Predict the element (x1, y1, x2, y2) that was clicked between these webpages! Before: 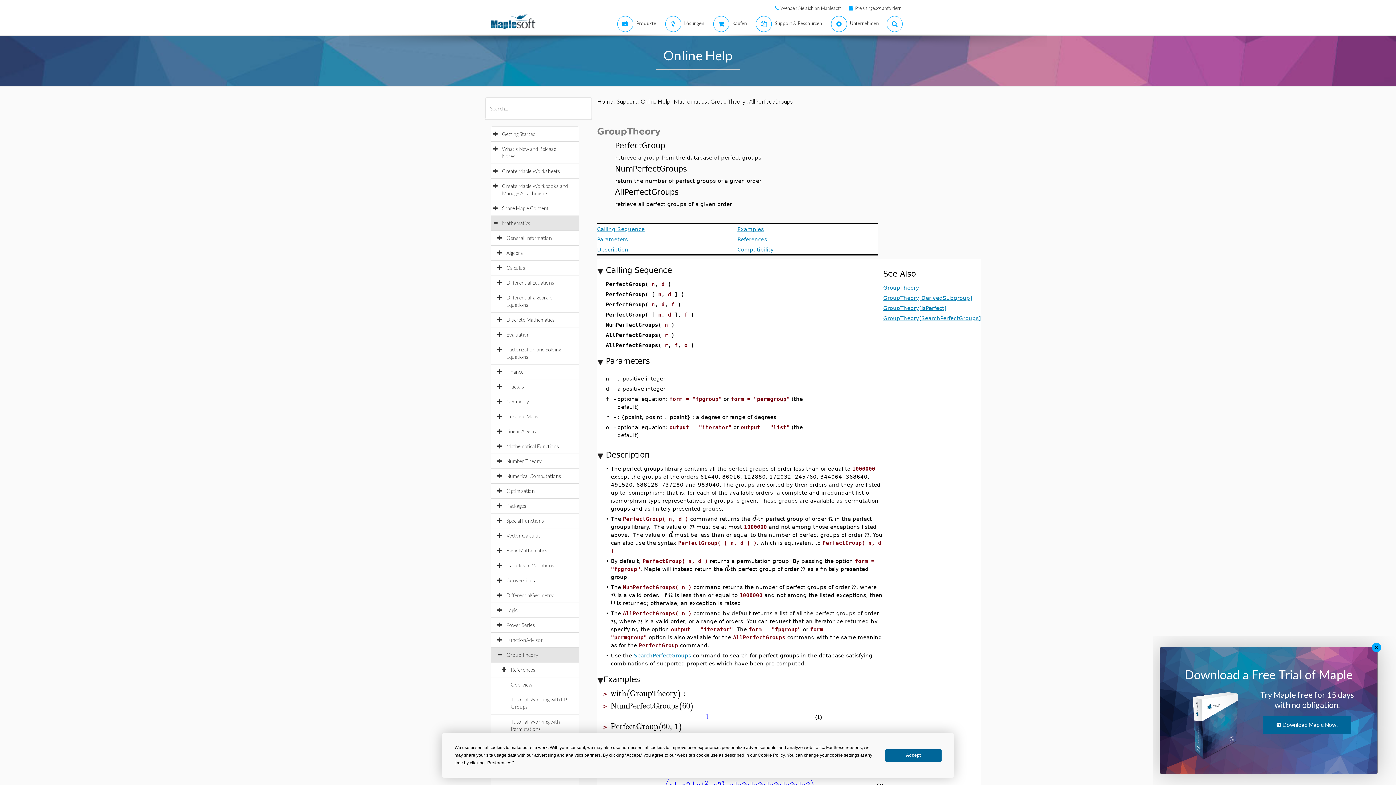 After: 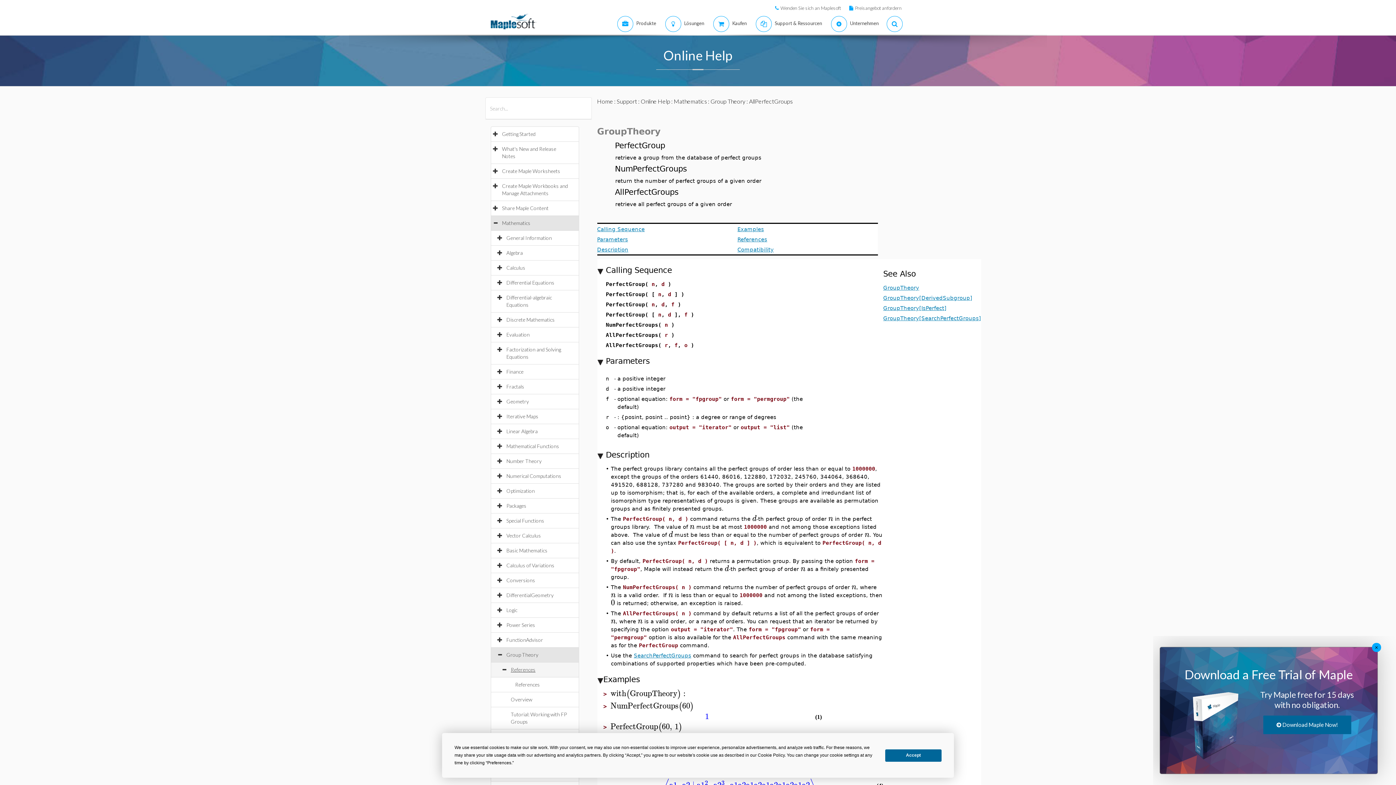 Action: label: References bbox: (510, 666, 542, 673)